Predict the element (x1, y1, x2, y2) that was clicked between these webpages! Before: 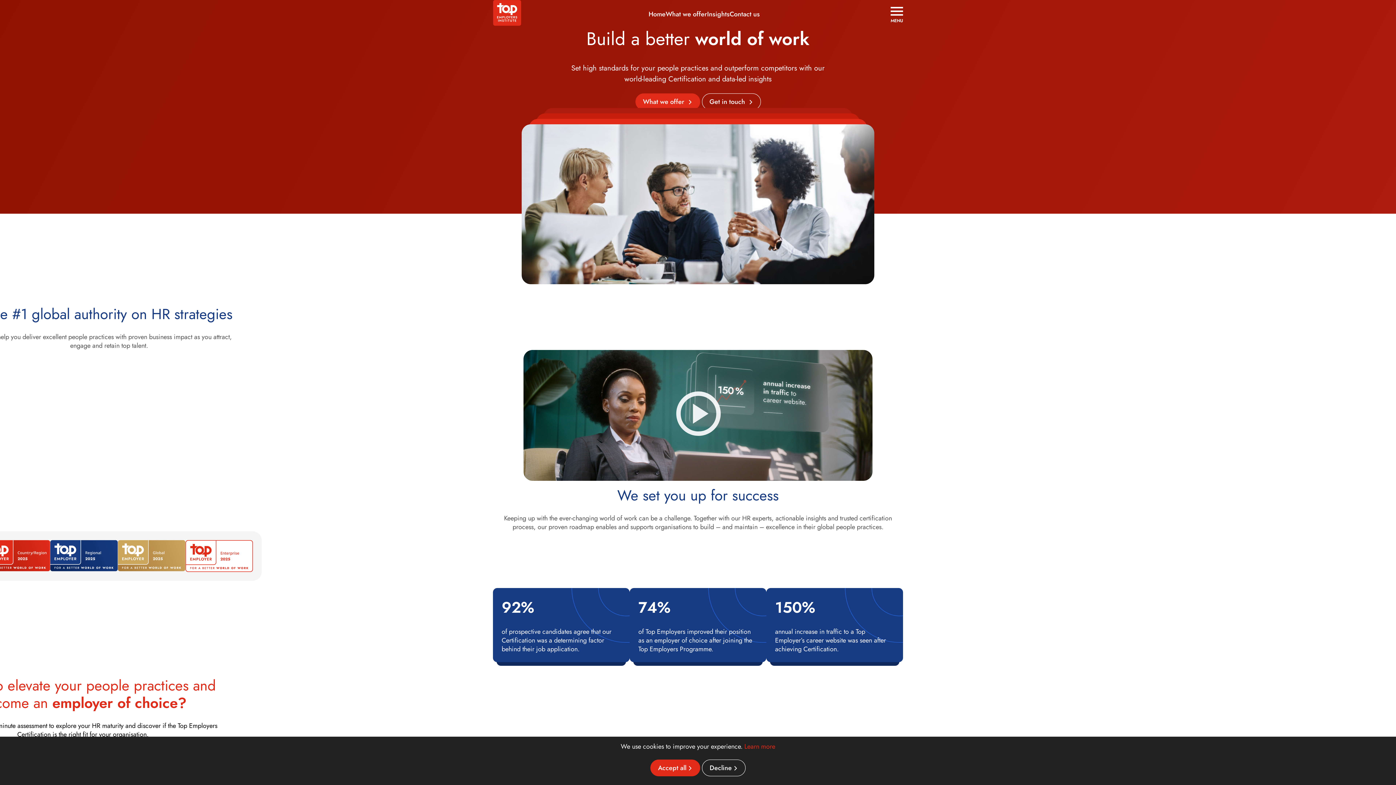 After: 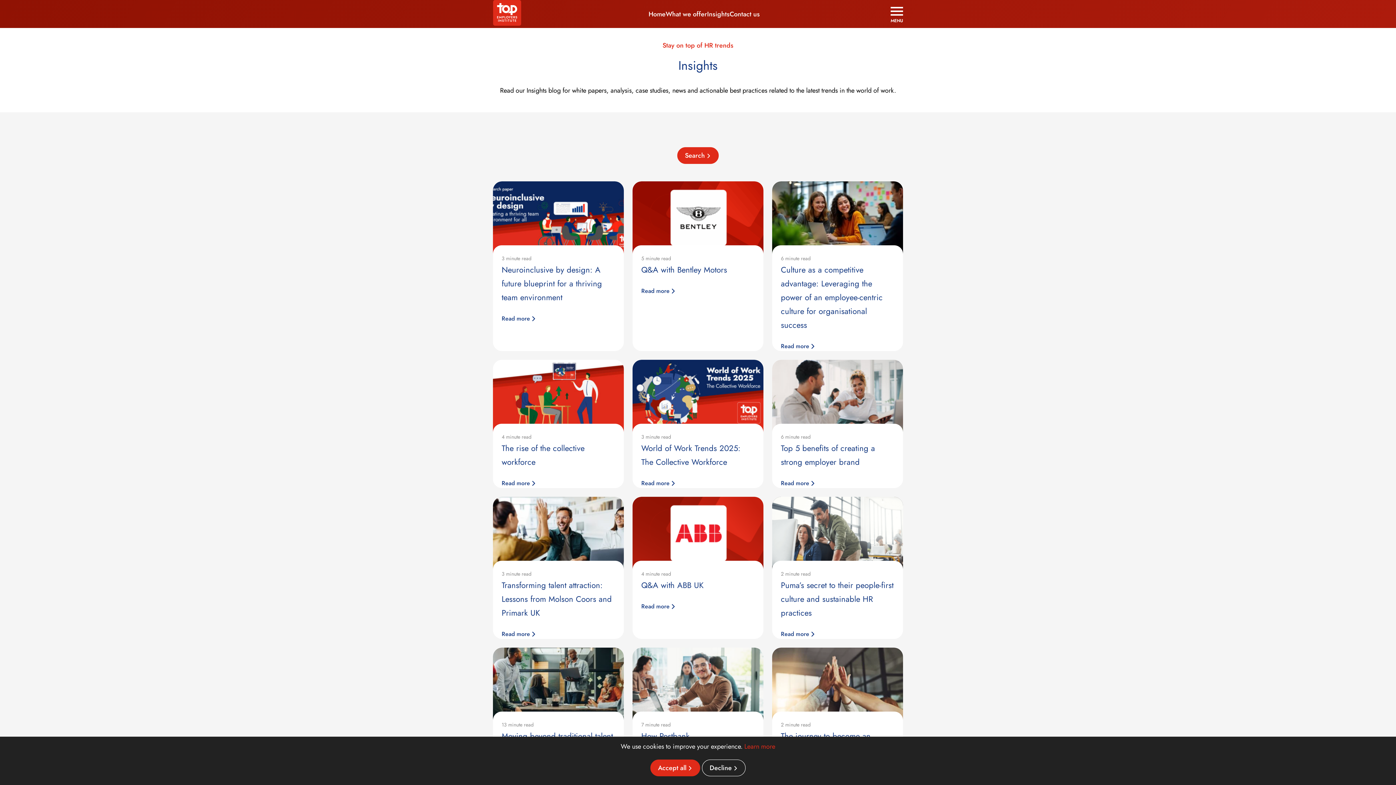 Action: label: Insights bbox: (707, 9, 729, 18)